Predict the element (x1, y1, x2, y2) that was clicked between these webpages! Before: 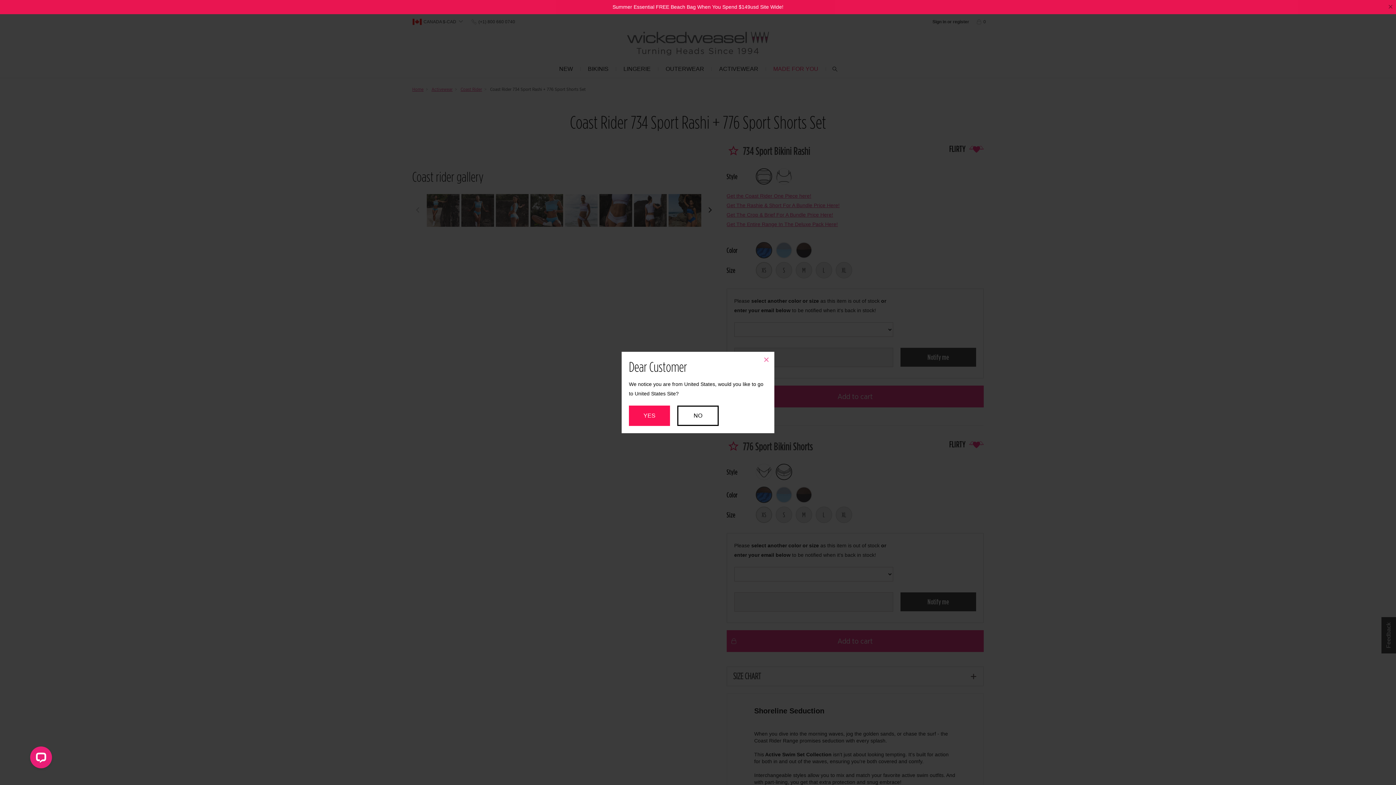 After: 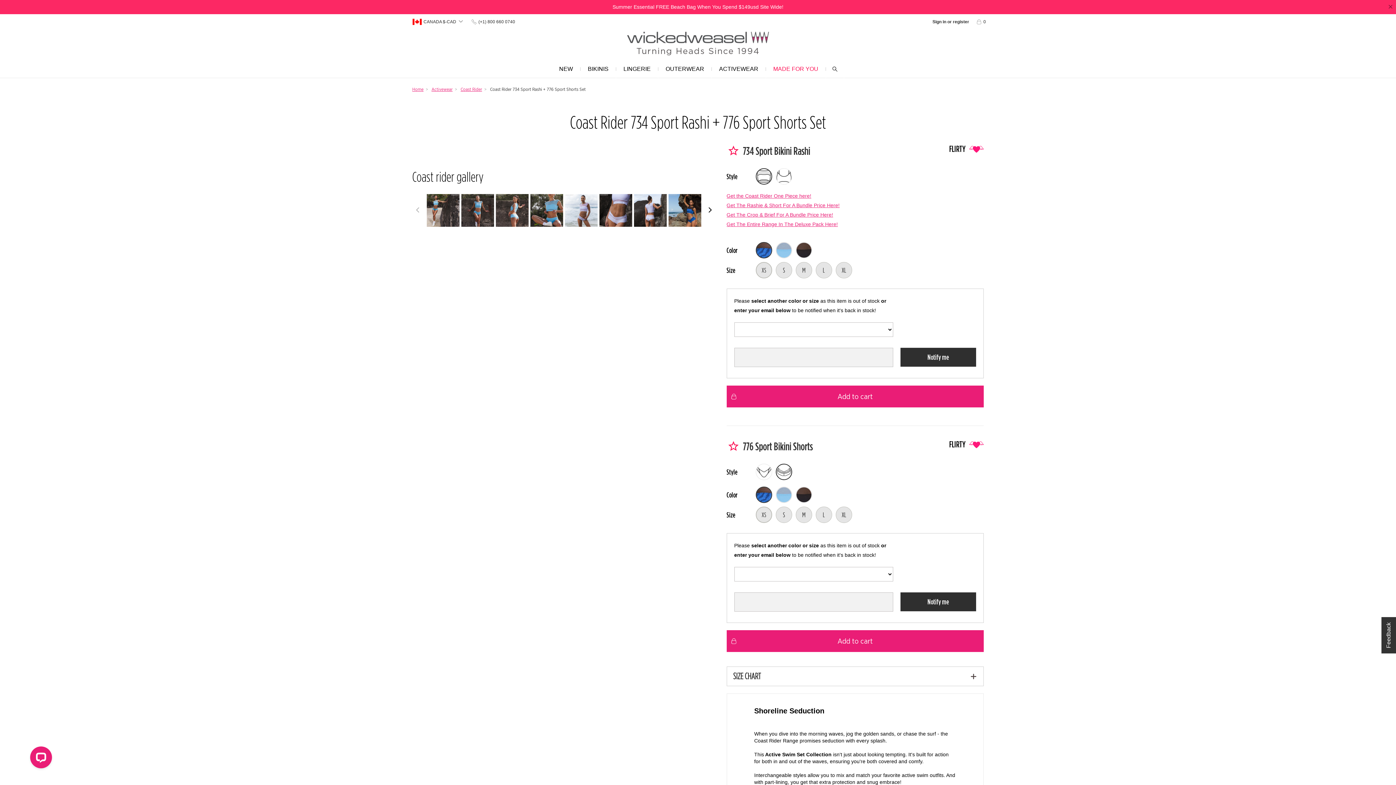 Action: label: NO bbox: (677, 405, 718, 426)